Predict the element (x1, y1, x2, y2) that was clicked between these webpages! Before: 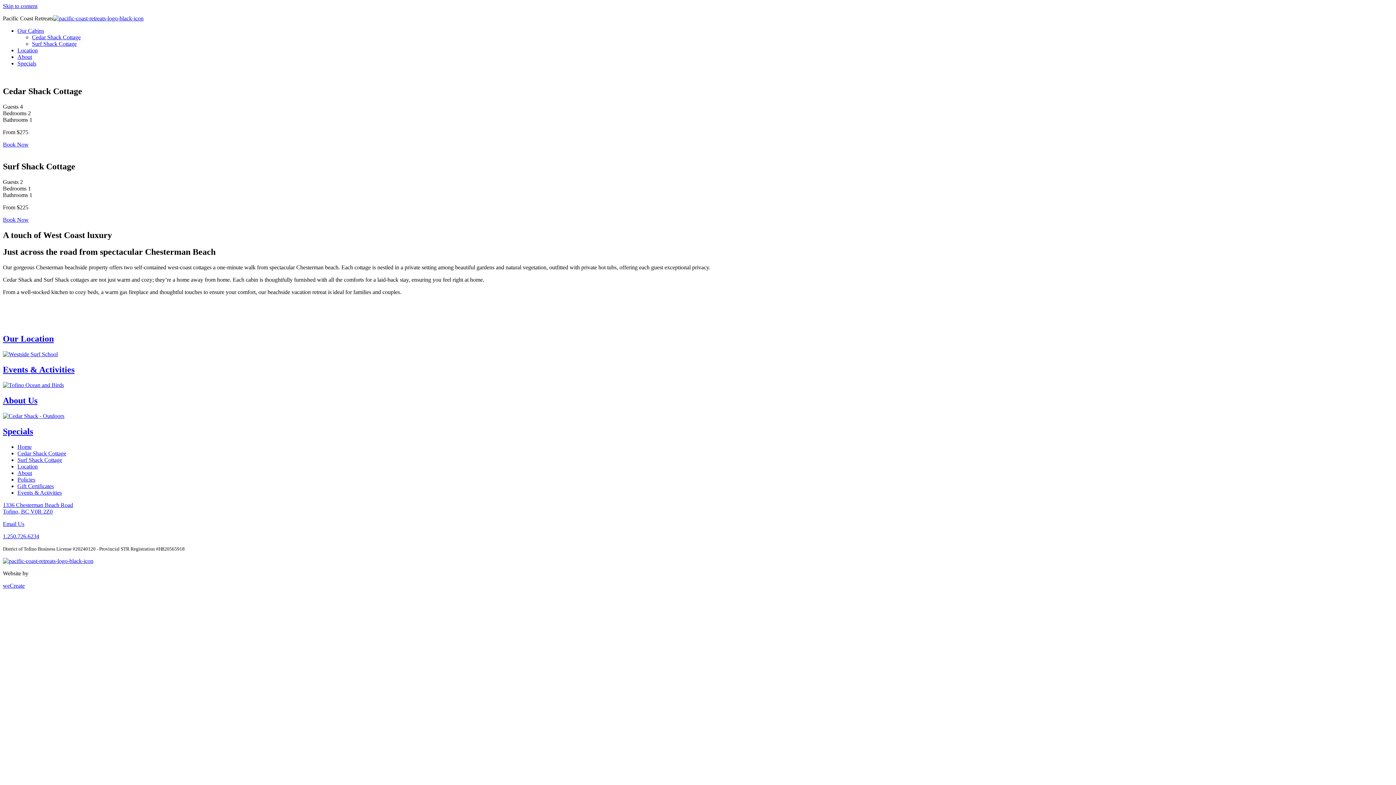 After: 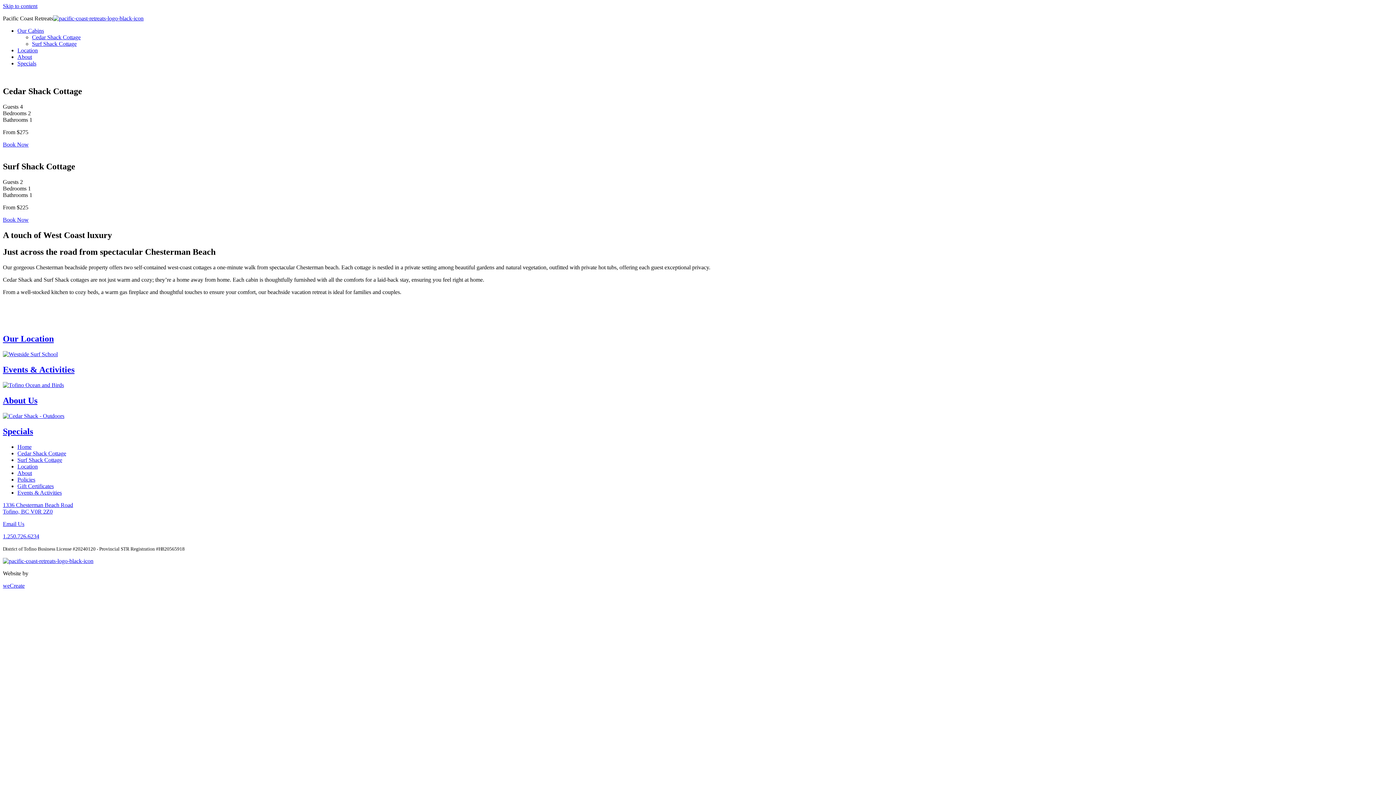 Action: bbox: (17, 27, 44, 33) label: Our Cabins